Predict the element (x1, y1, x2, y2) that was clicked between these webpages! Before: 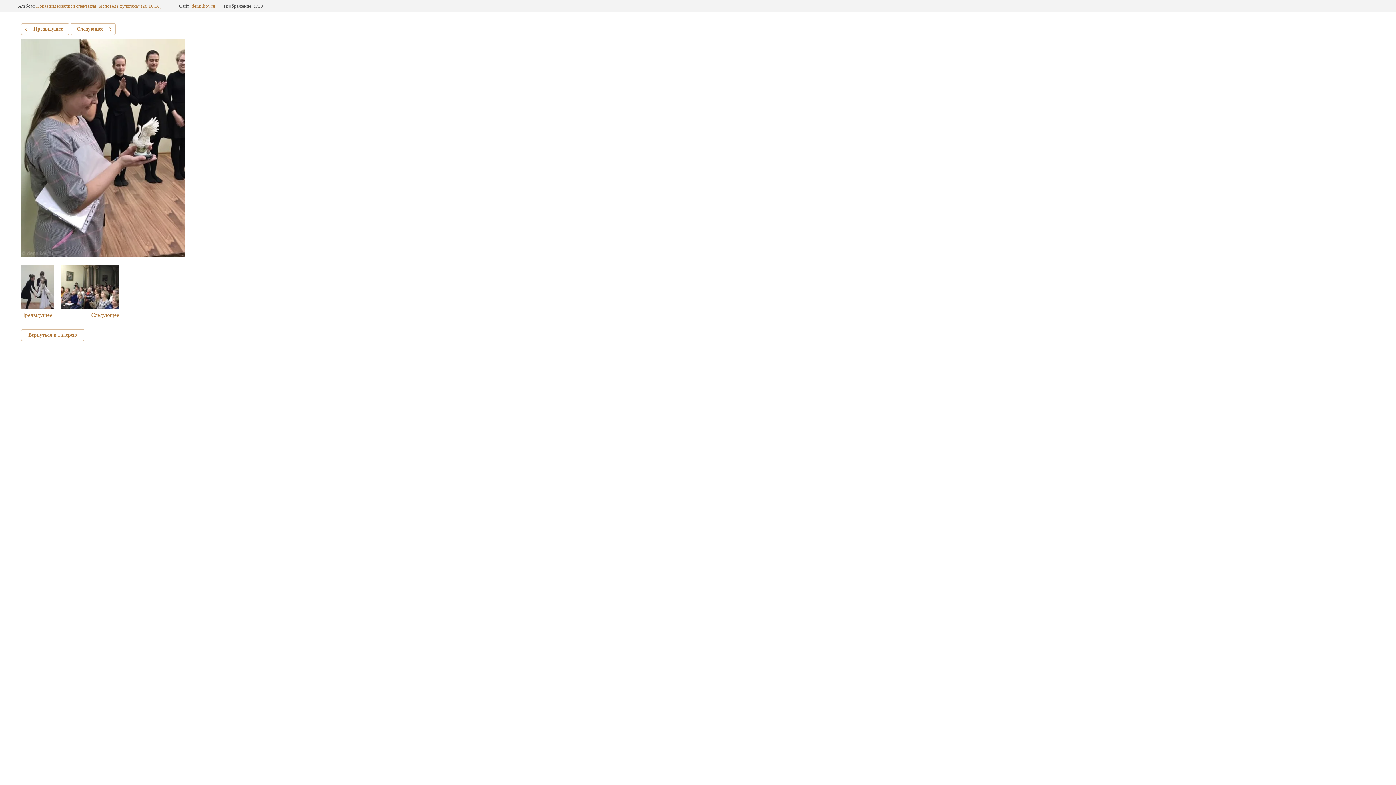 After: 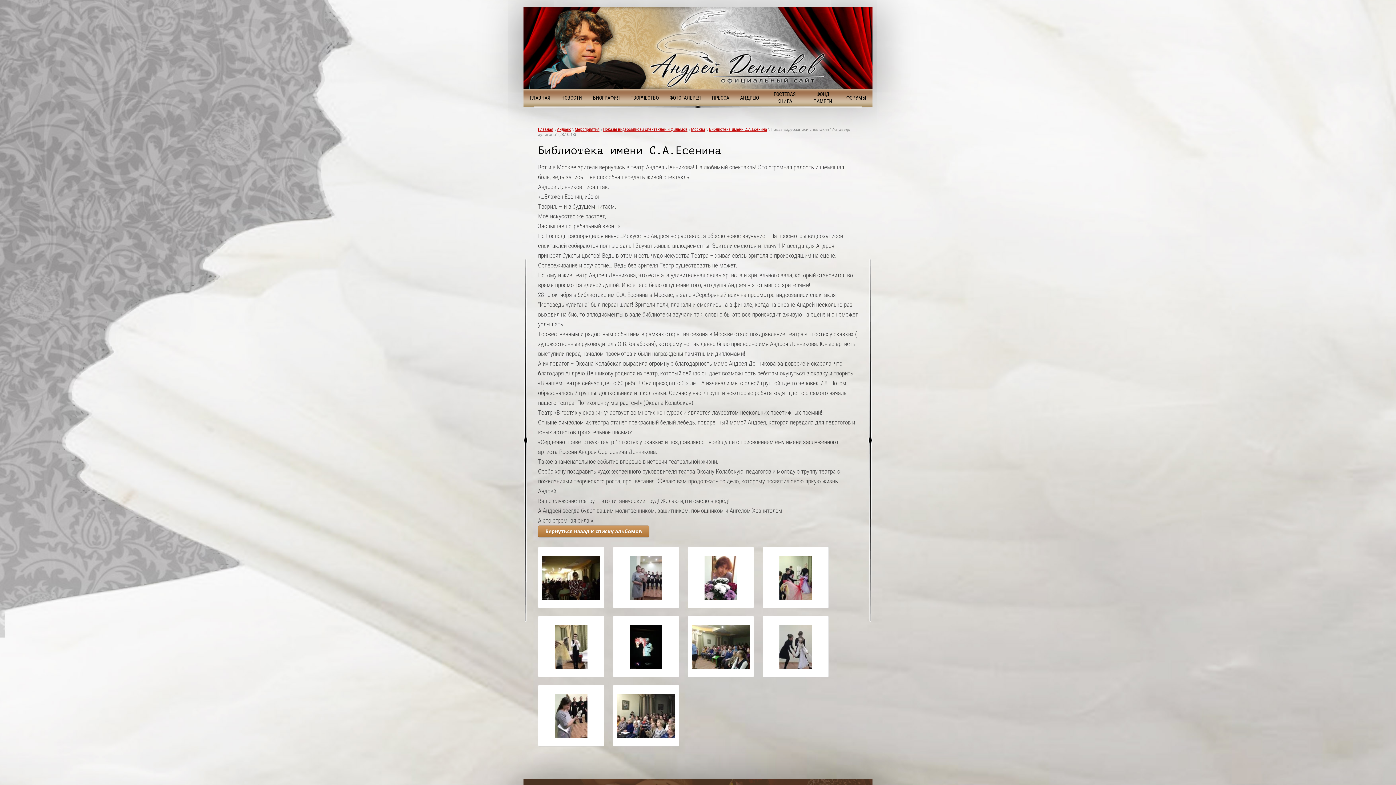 Action: label: Вернуться в галерею bbox: (21, 329, 84, 341)